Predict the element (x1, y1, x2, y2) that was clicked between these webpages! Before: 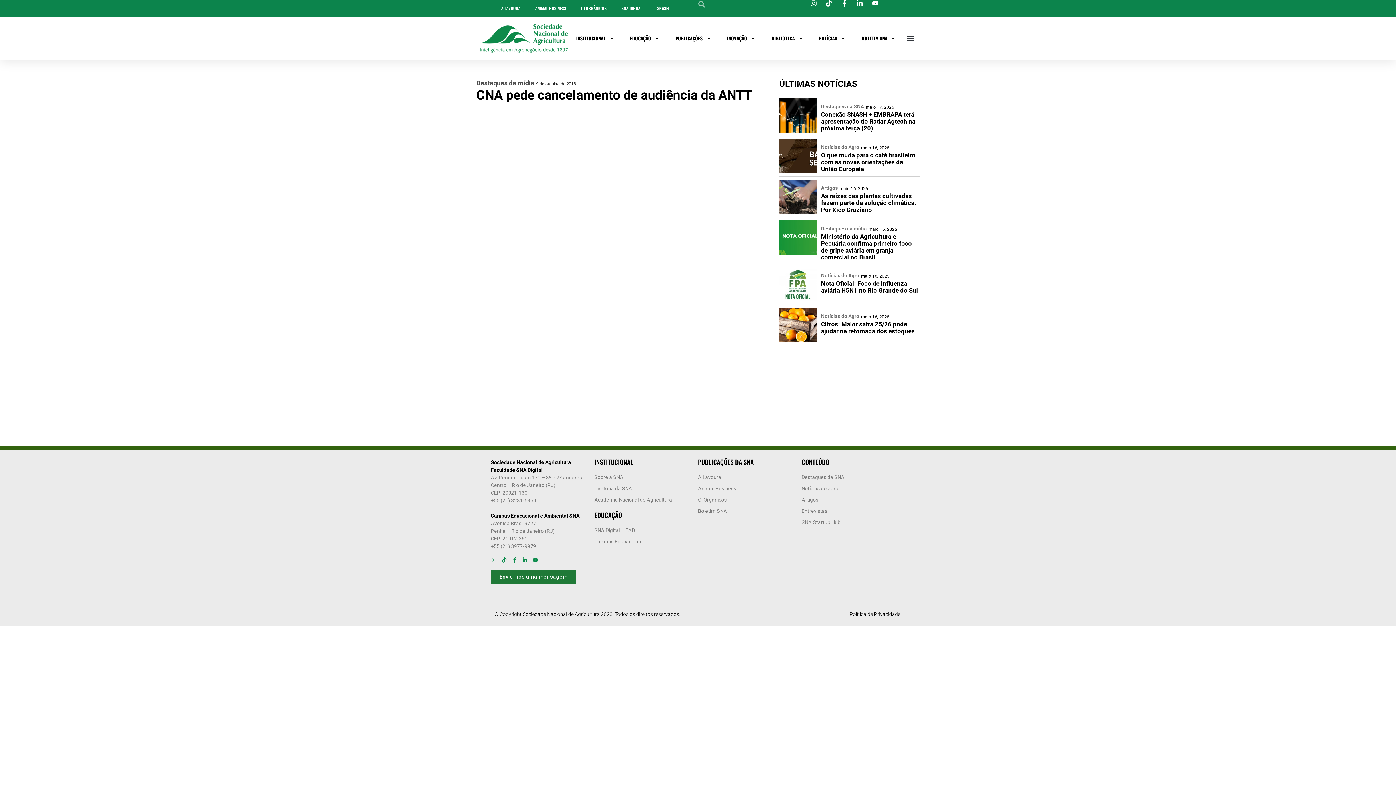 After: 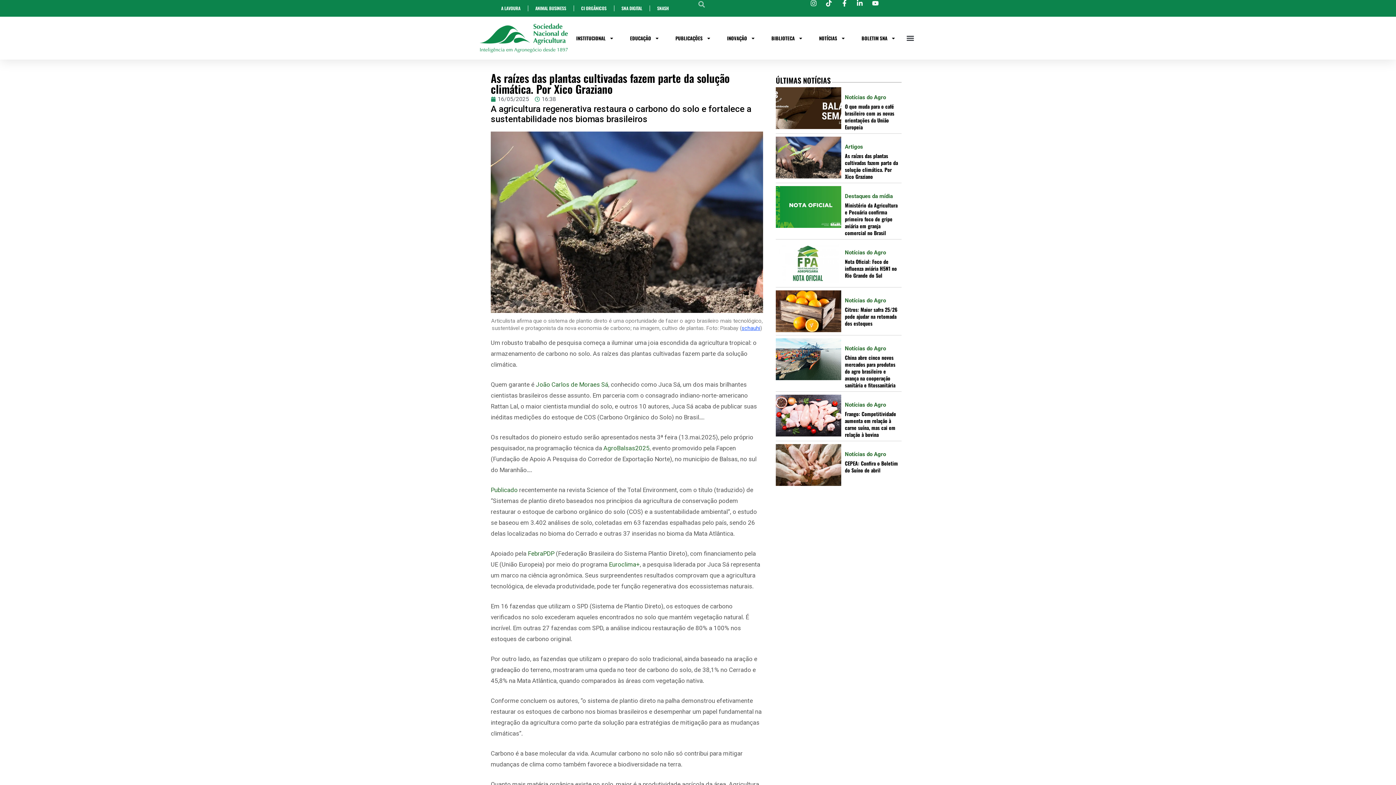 Action: bbox: (779, 179, 817, 214)